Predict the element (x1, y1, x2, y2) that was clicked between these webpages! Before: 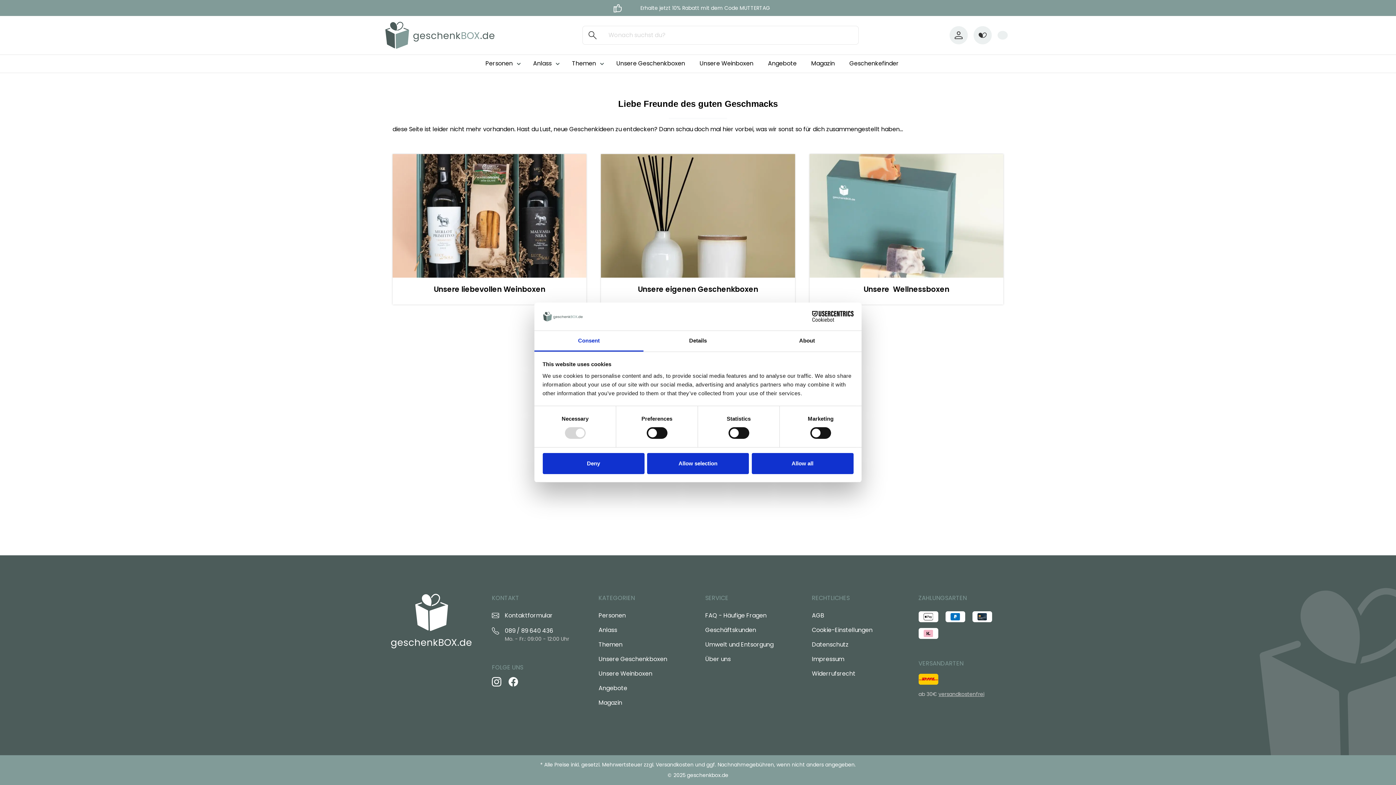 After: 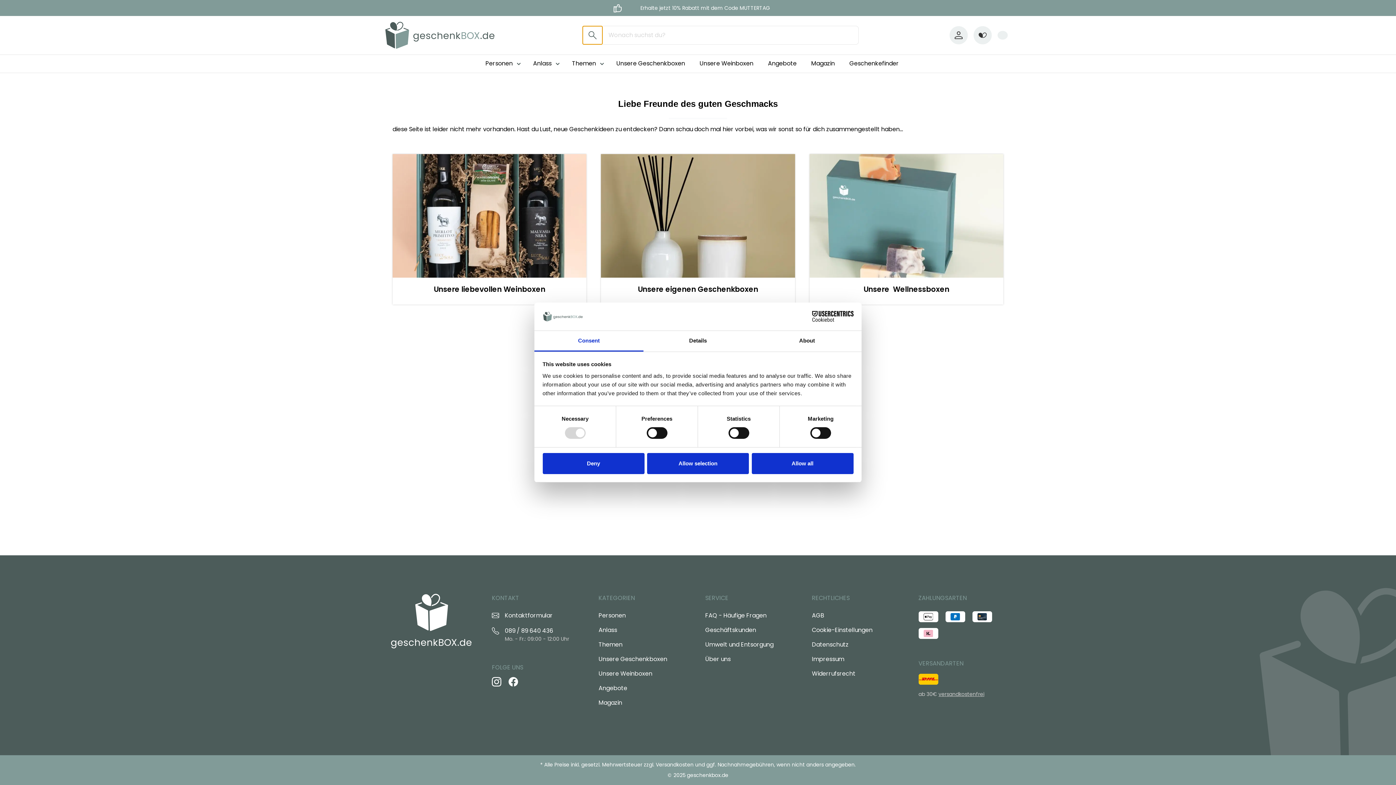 Action: label: Suchen bbox: (582, 25, 602, 44)